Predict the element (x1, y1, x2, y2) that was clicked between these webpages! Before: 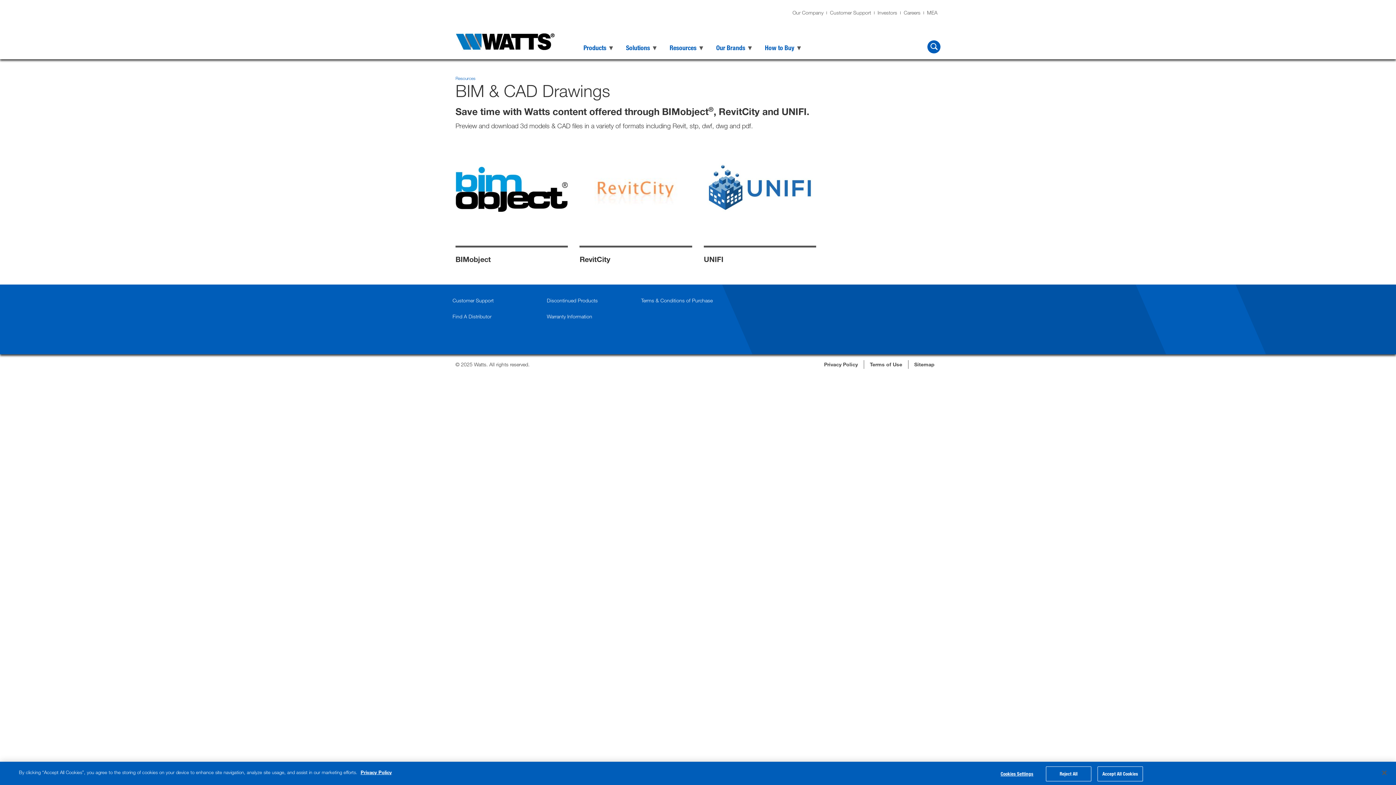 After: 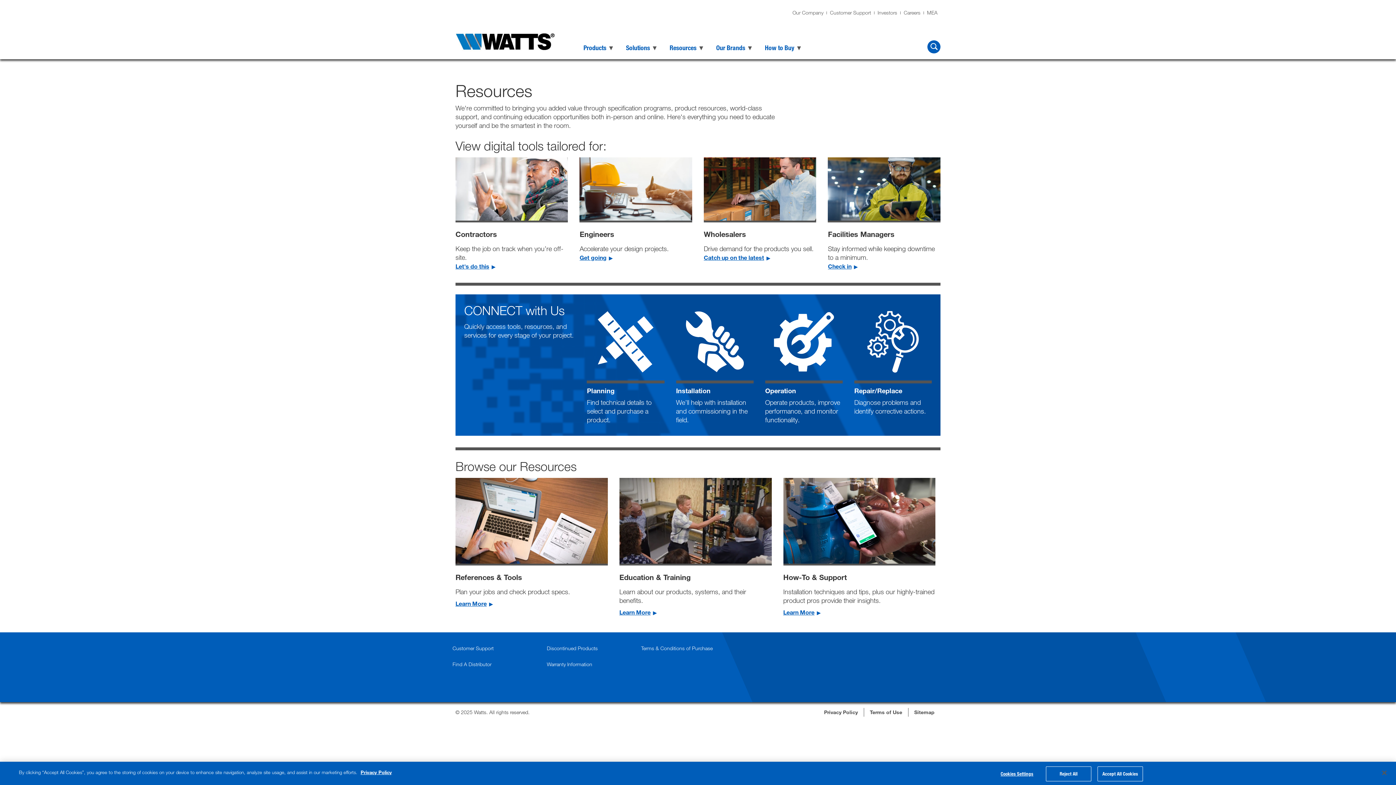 Action: bbox: (669, 43, 704, 51) label: Resources 